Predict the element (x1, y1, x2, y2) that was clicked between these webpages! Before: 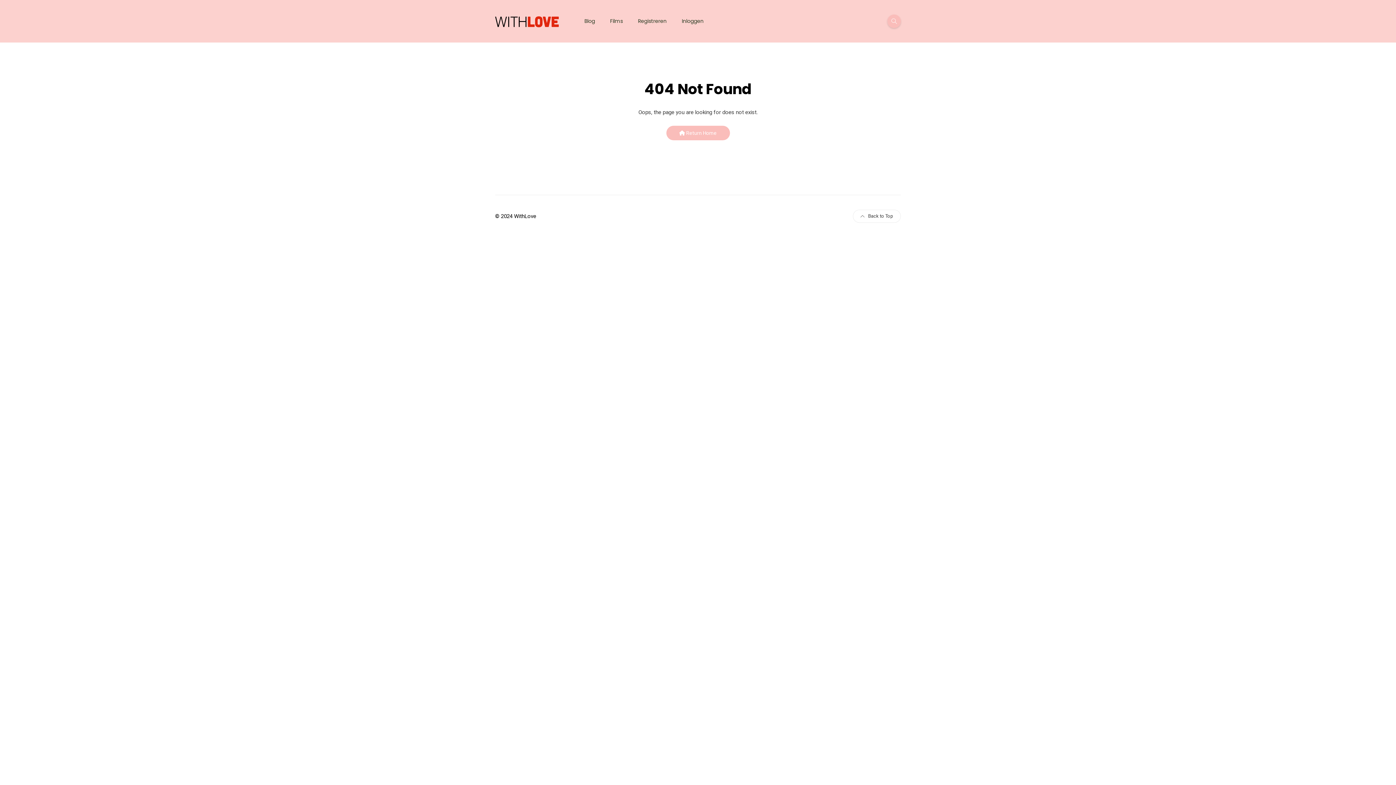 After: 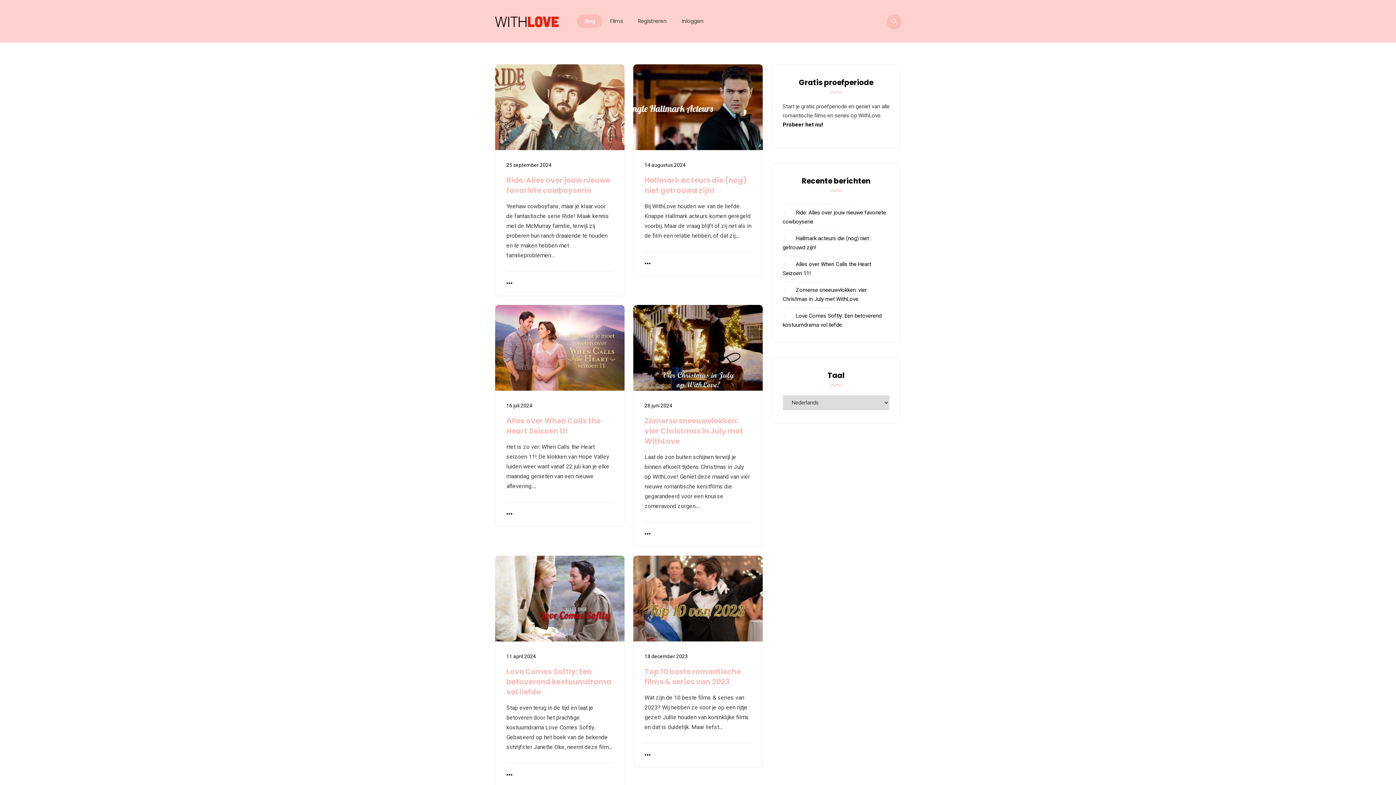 Action: label:  Return Home bbox: (666, 125, 730, 140)